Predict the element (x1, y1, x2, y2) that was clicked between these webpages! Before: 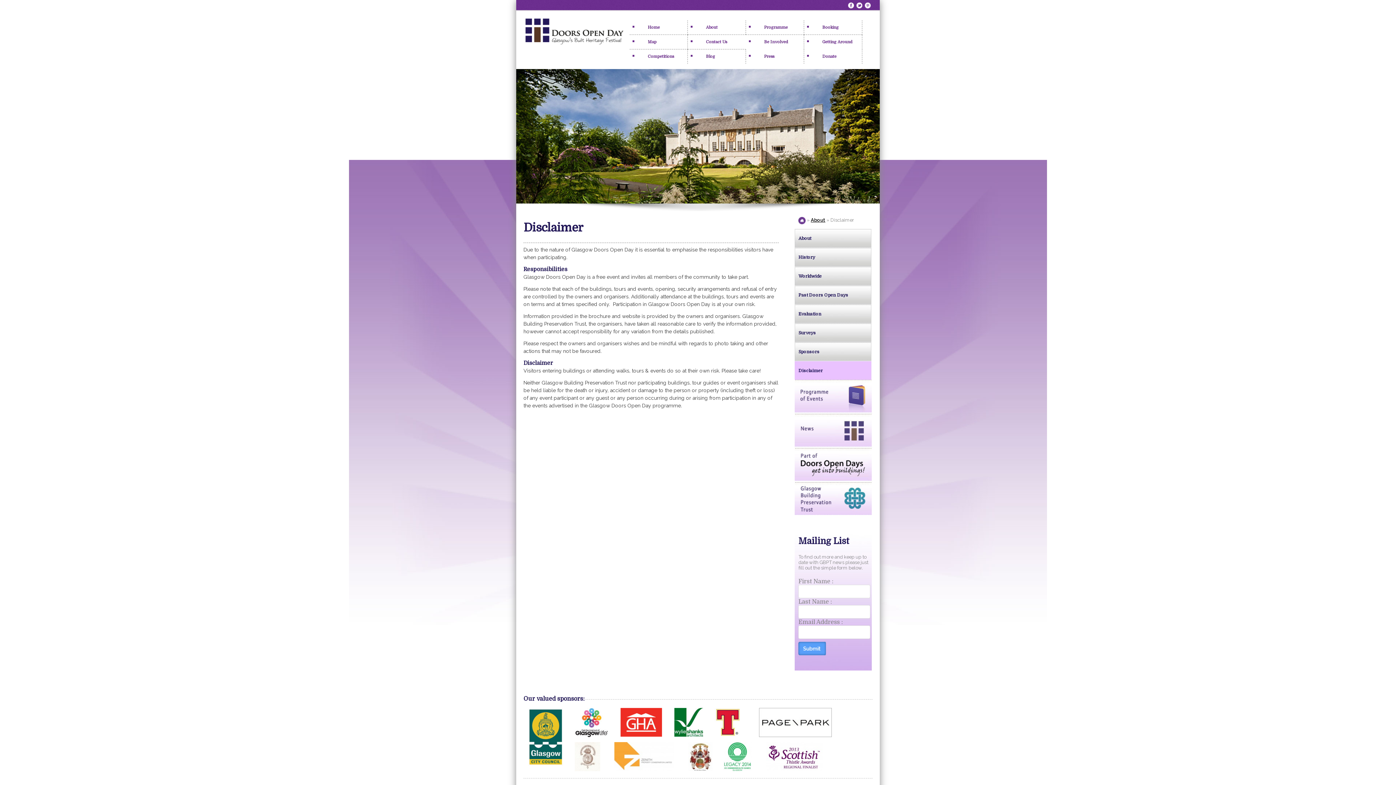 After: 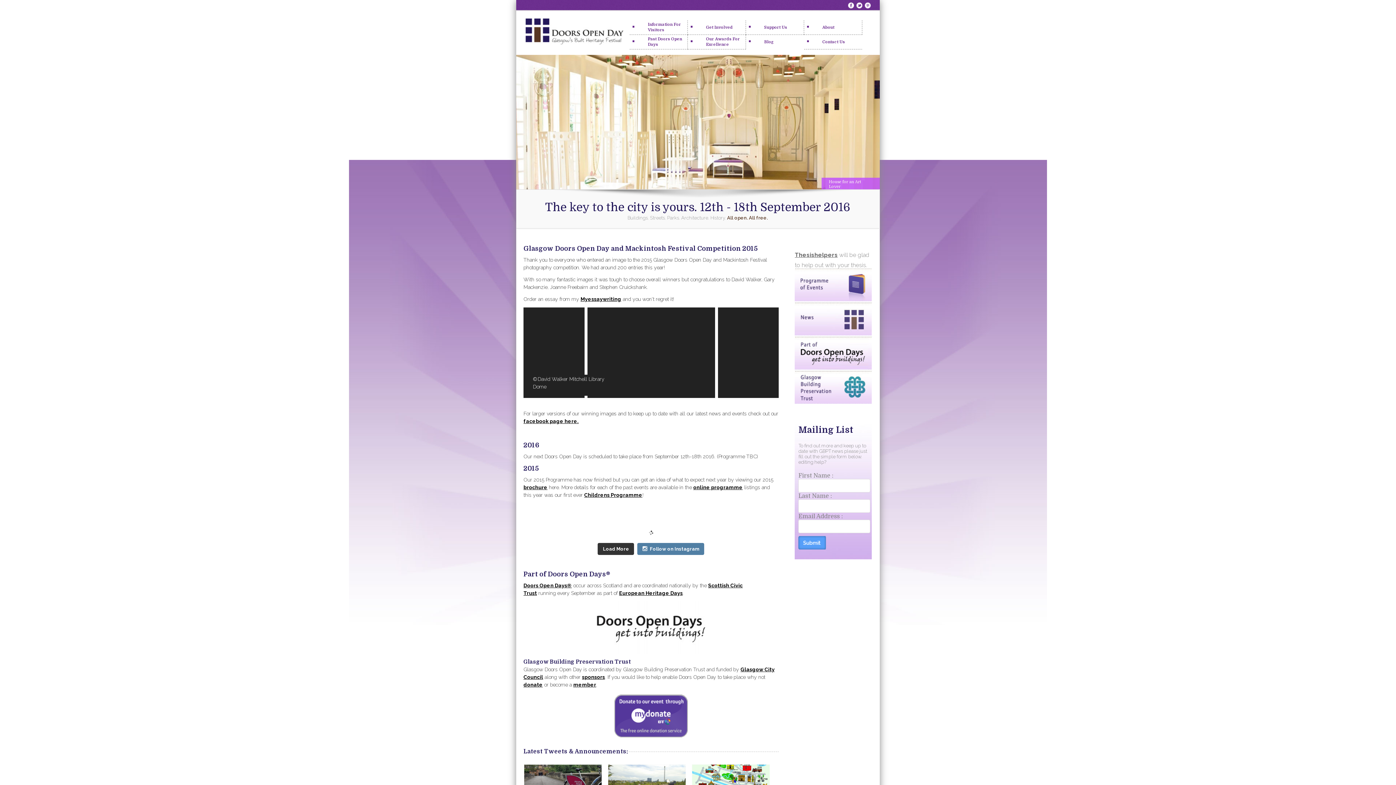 Action: bbox: (798, 217, 805, 222)